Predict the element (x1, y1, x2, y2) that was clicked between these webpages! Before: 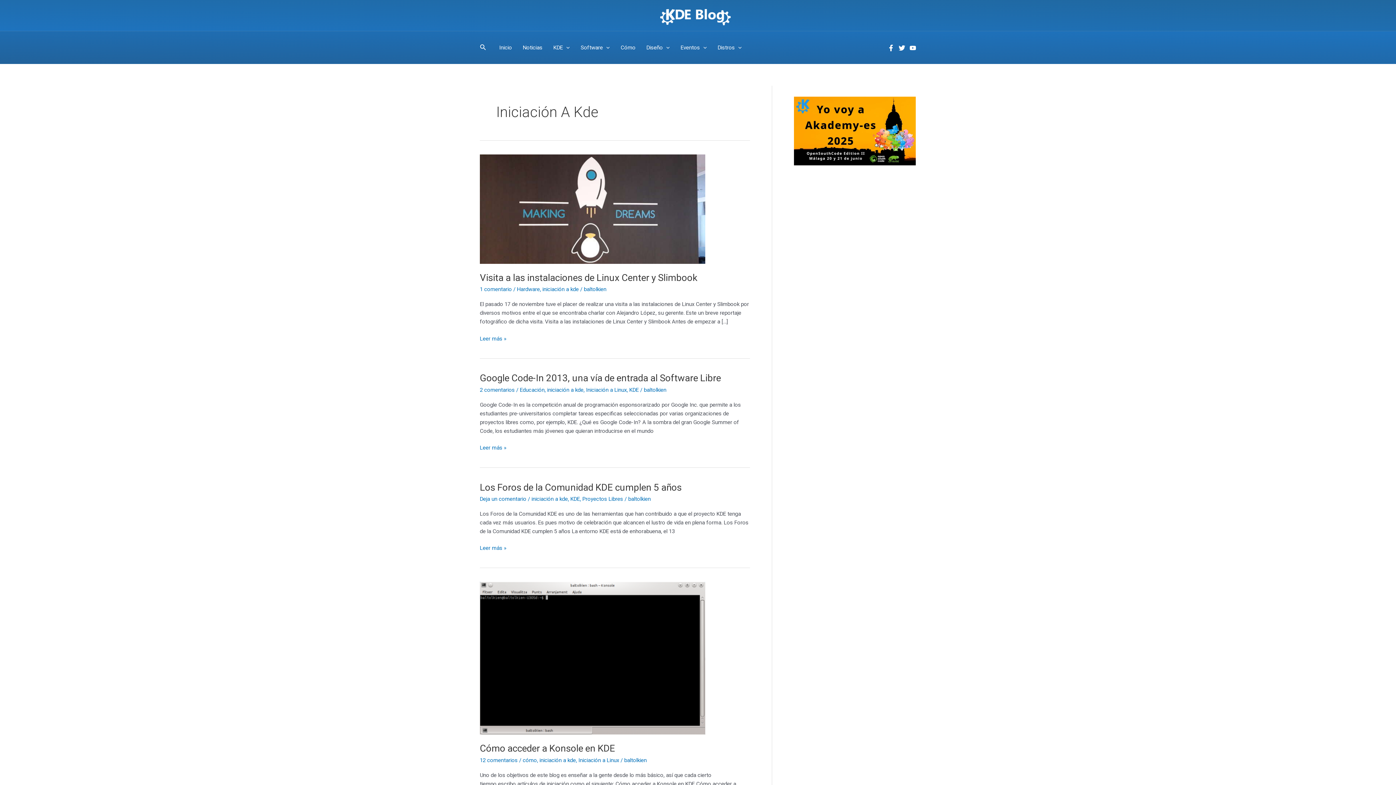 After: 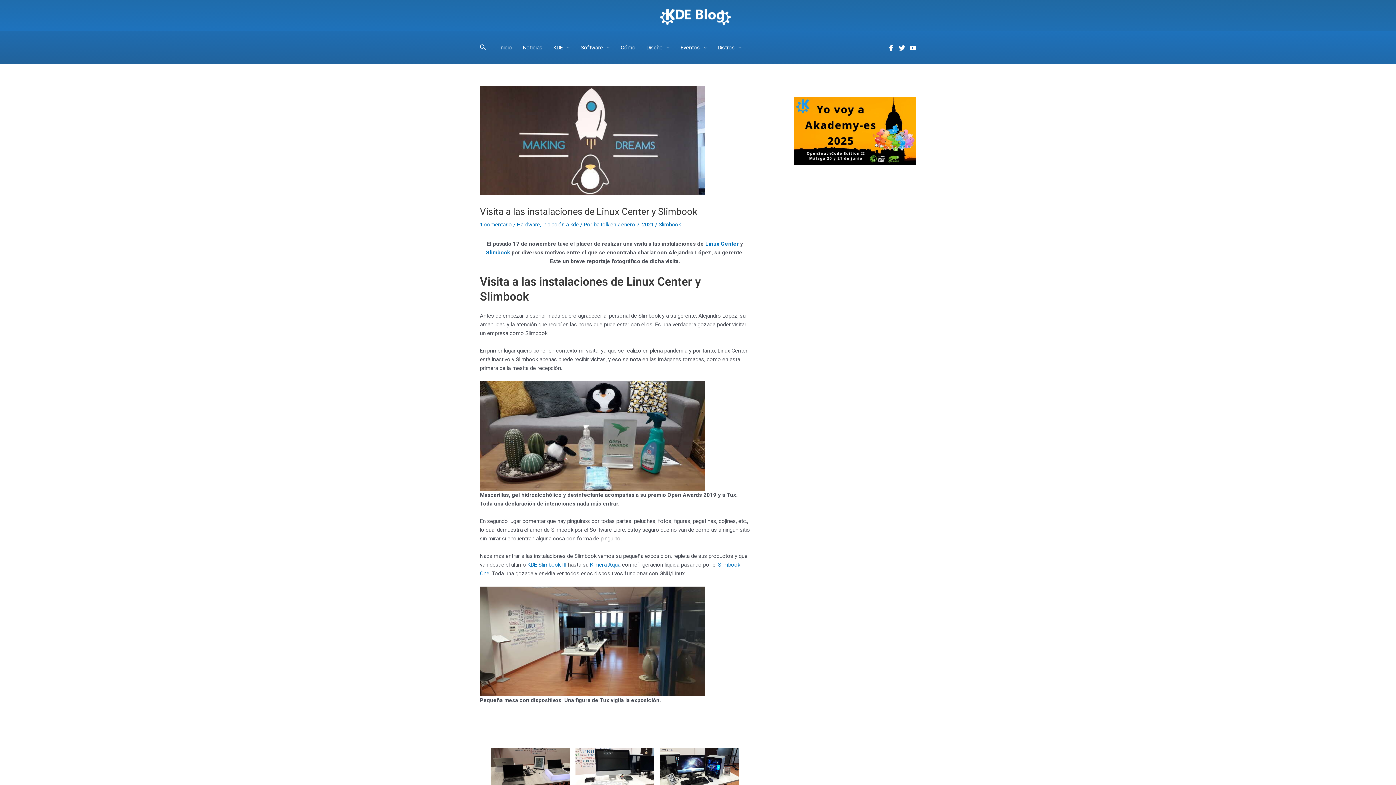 Action: bbox: (480, 205, 705, 212)